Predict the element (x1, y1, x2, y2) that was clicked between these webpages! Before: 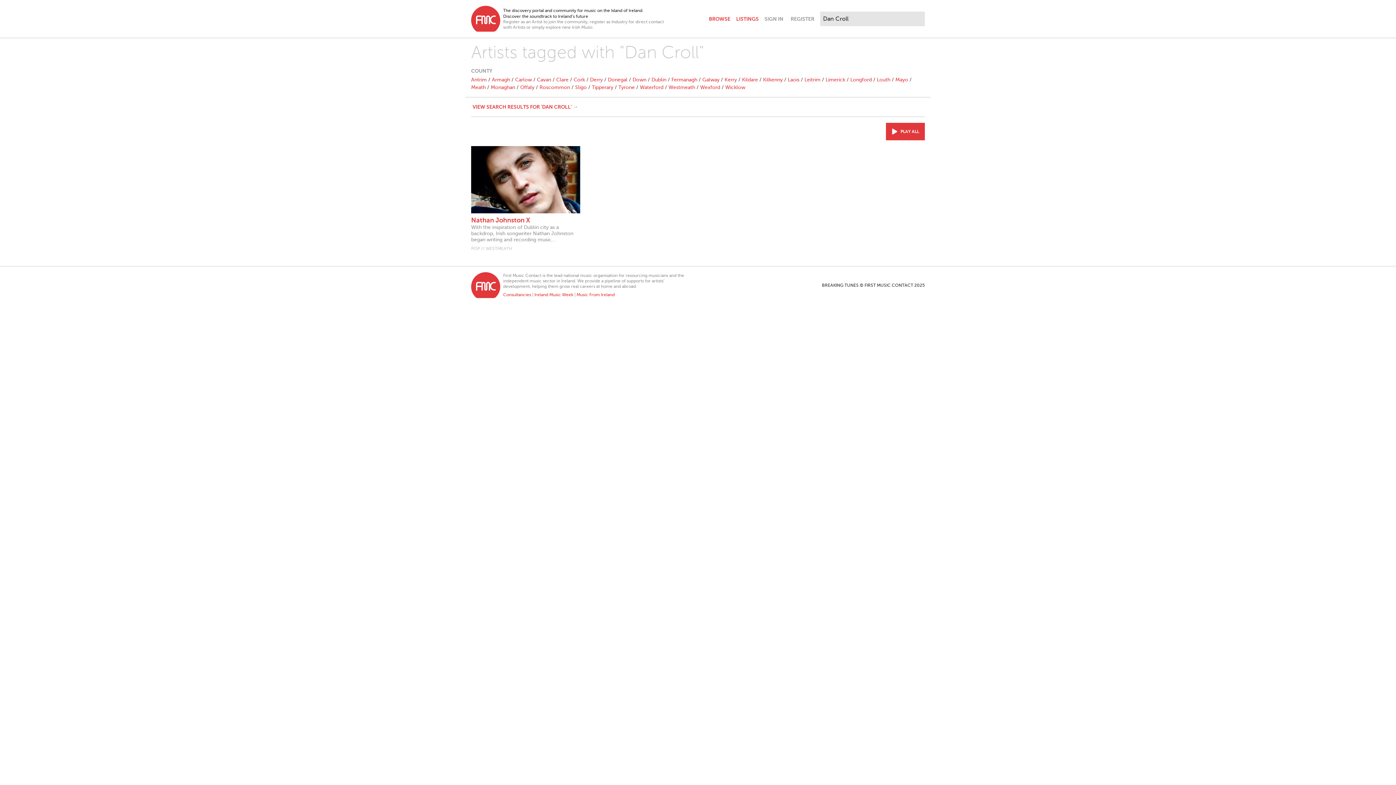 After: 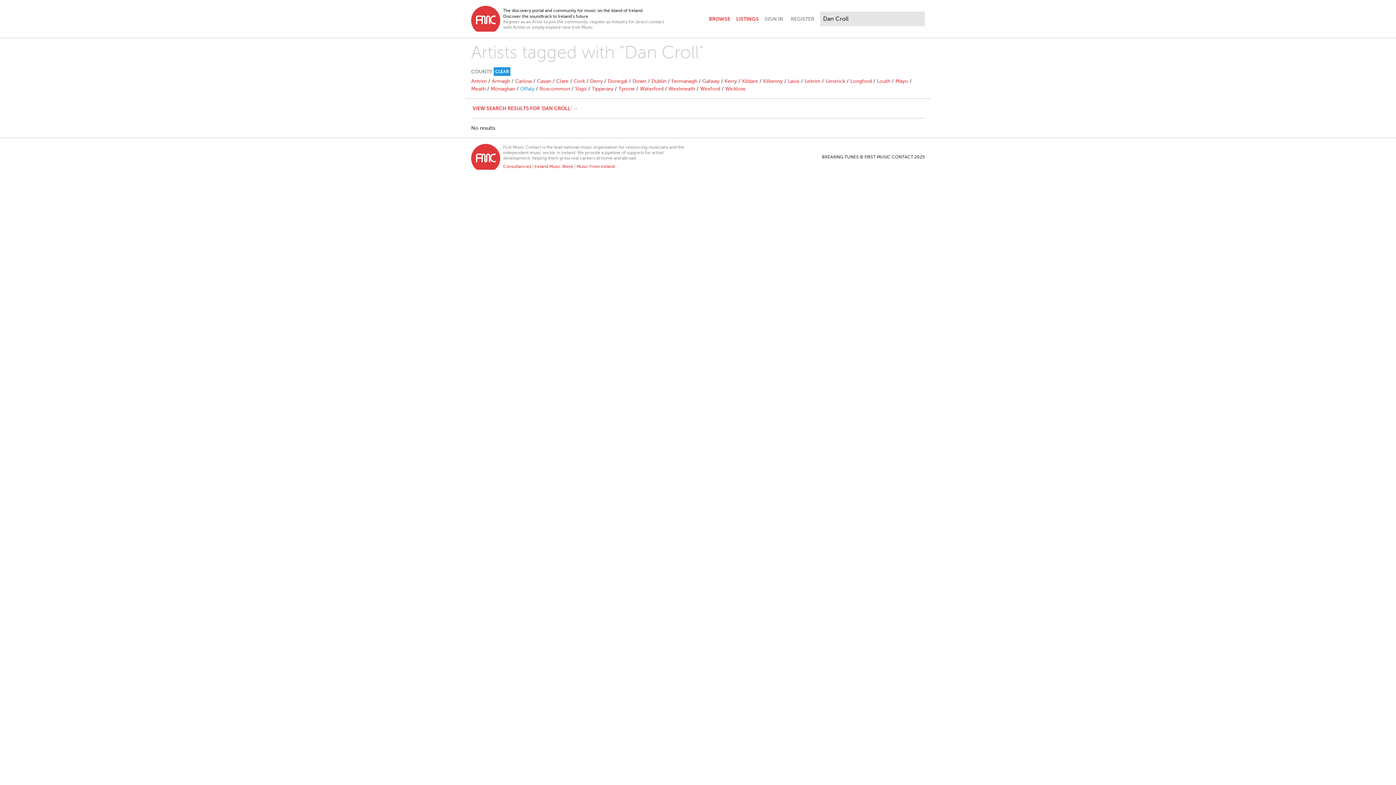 Action: label: Offaly bbox: (520, 84, 534, 90)